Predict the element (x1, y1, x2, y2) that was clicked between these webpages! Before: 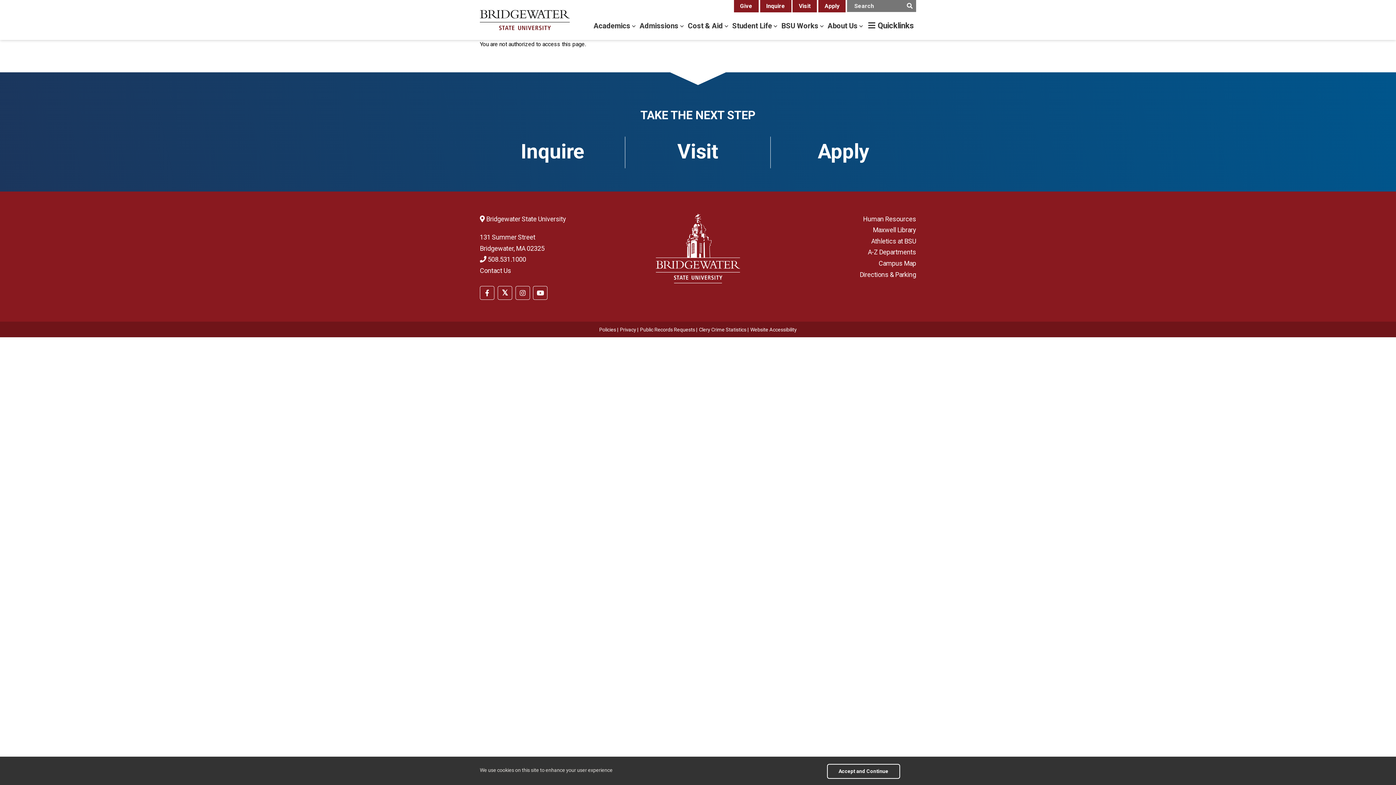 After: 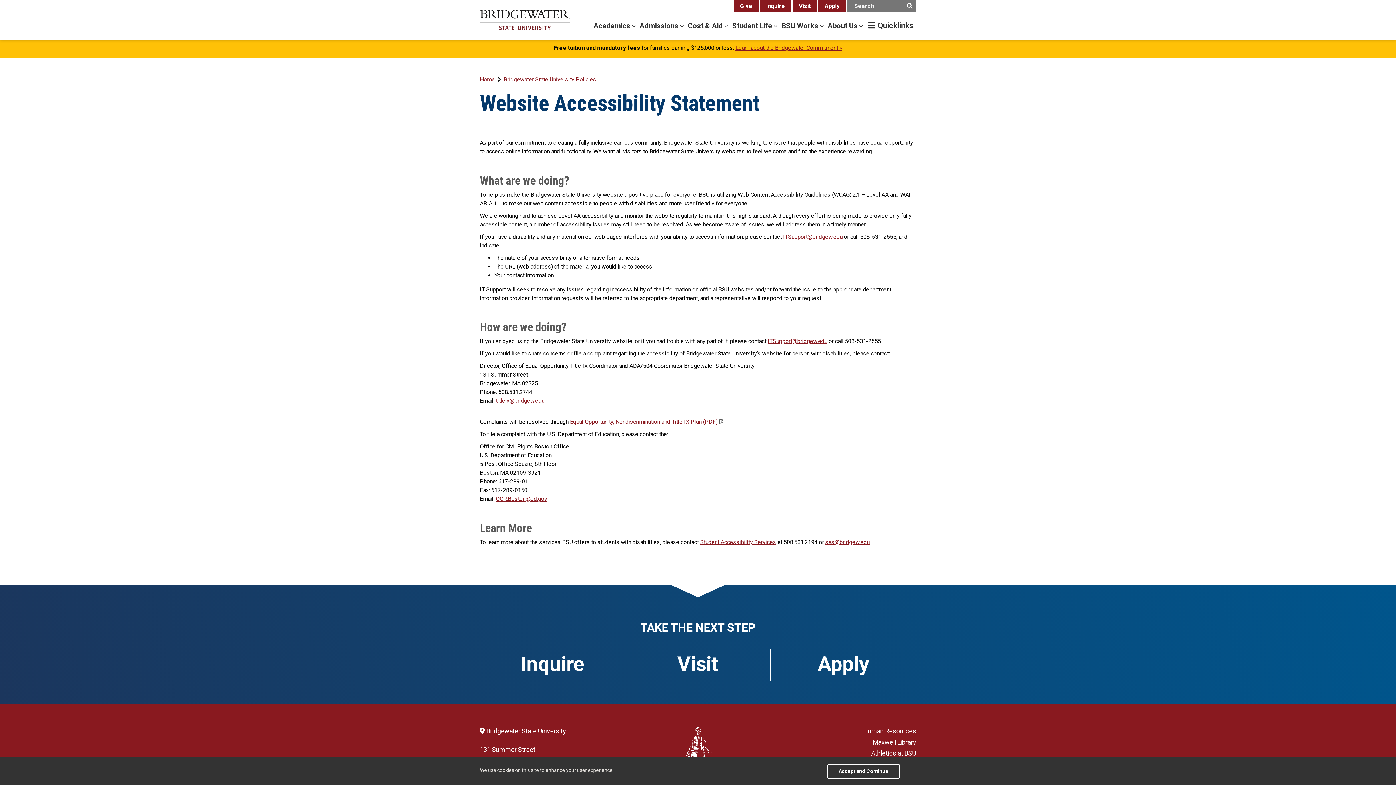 Action: bbox: (750, 327, 796, 332) label: Website Accessibility